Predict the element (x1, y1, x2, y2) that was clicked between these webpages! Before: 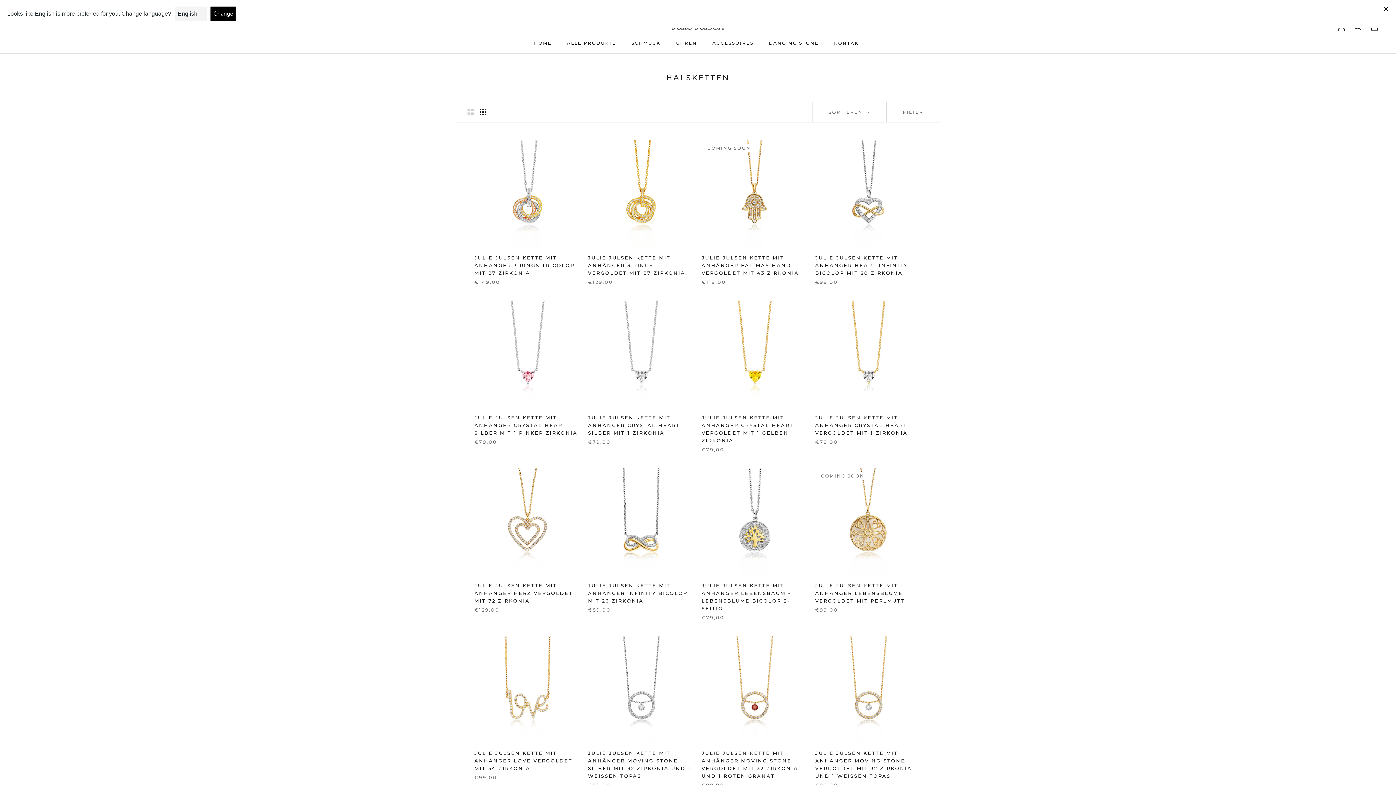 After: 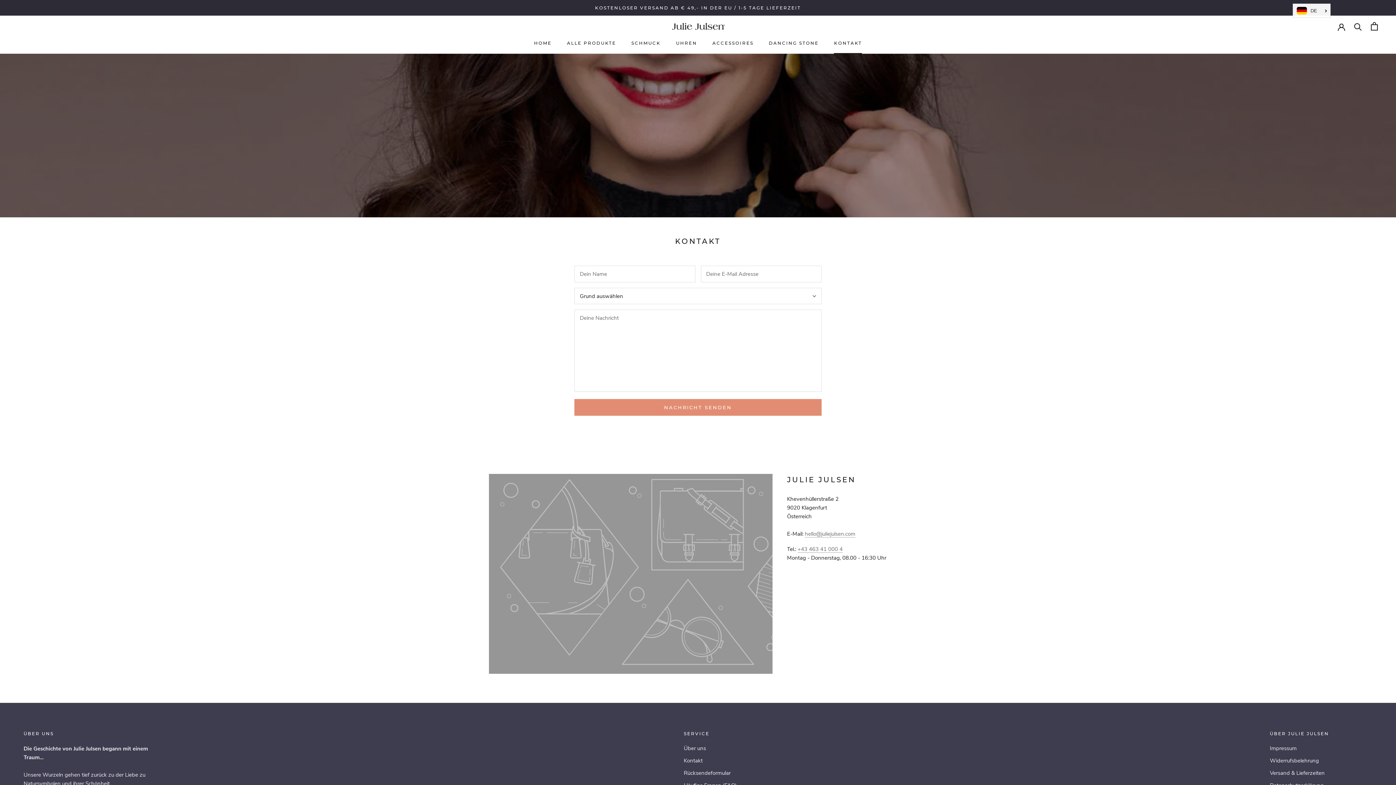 Action: label: KONTAKT
KONTAKT bbox: (834, 40, 862, 45)